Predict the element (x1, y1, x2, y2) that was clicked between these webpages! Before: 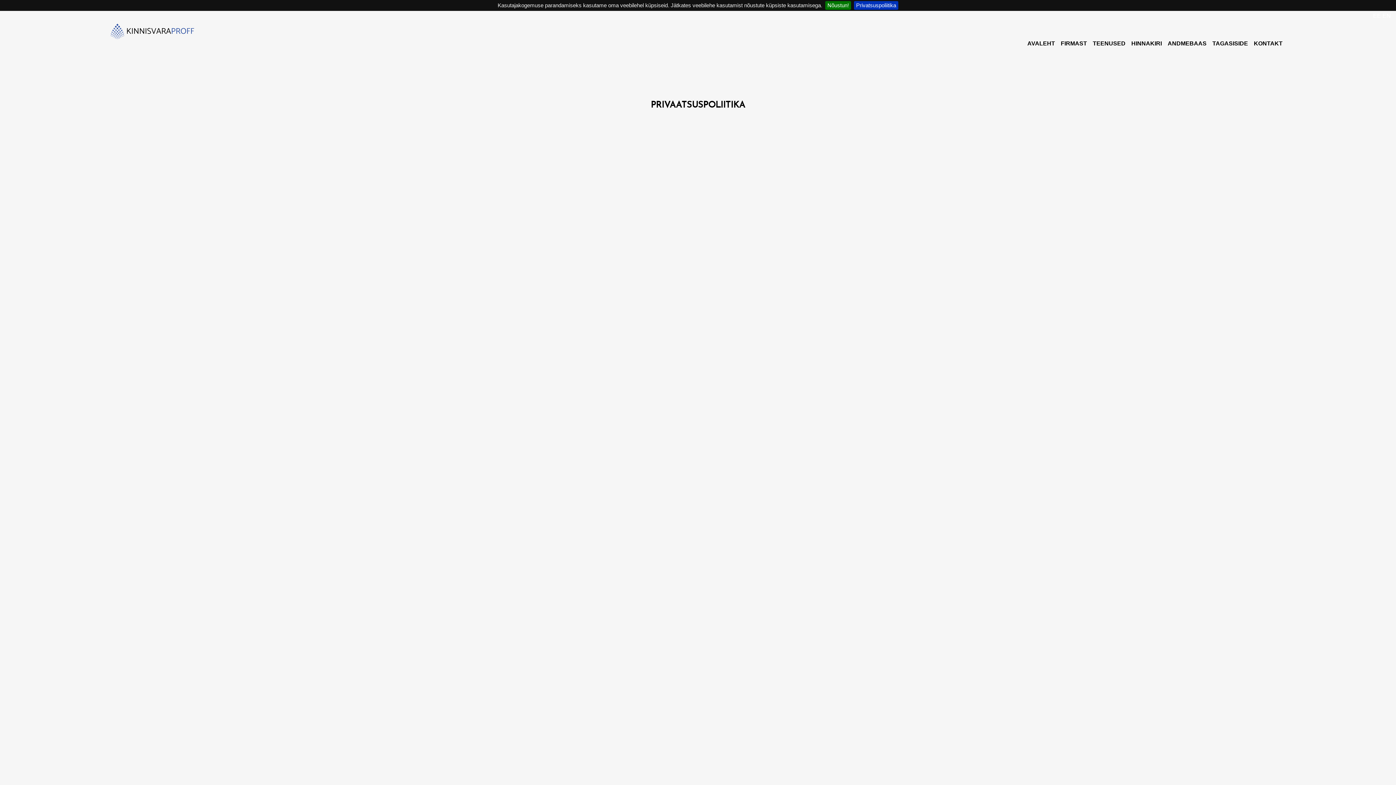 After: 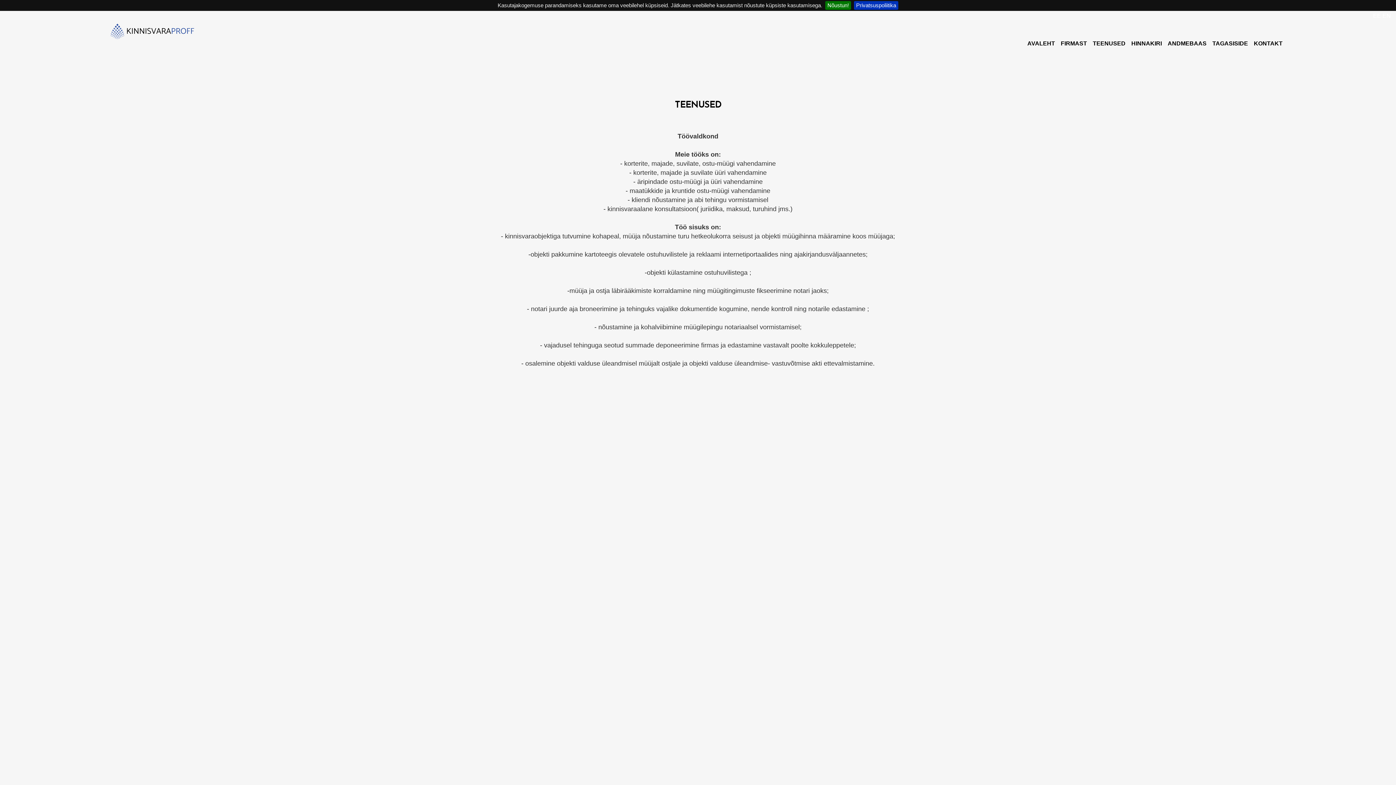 Action: label: TEENUSED bbox: (1090, 34, 1128, 52)